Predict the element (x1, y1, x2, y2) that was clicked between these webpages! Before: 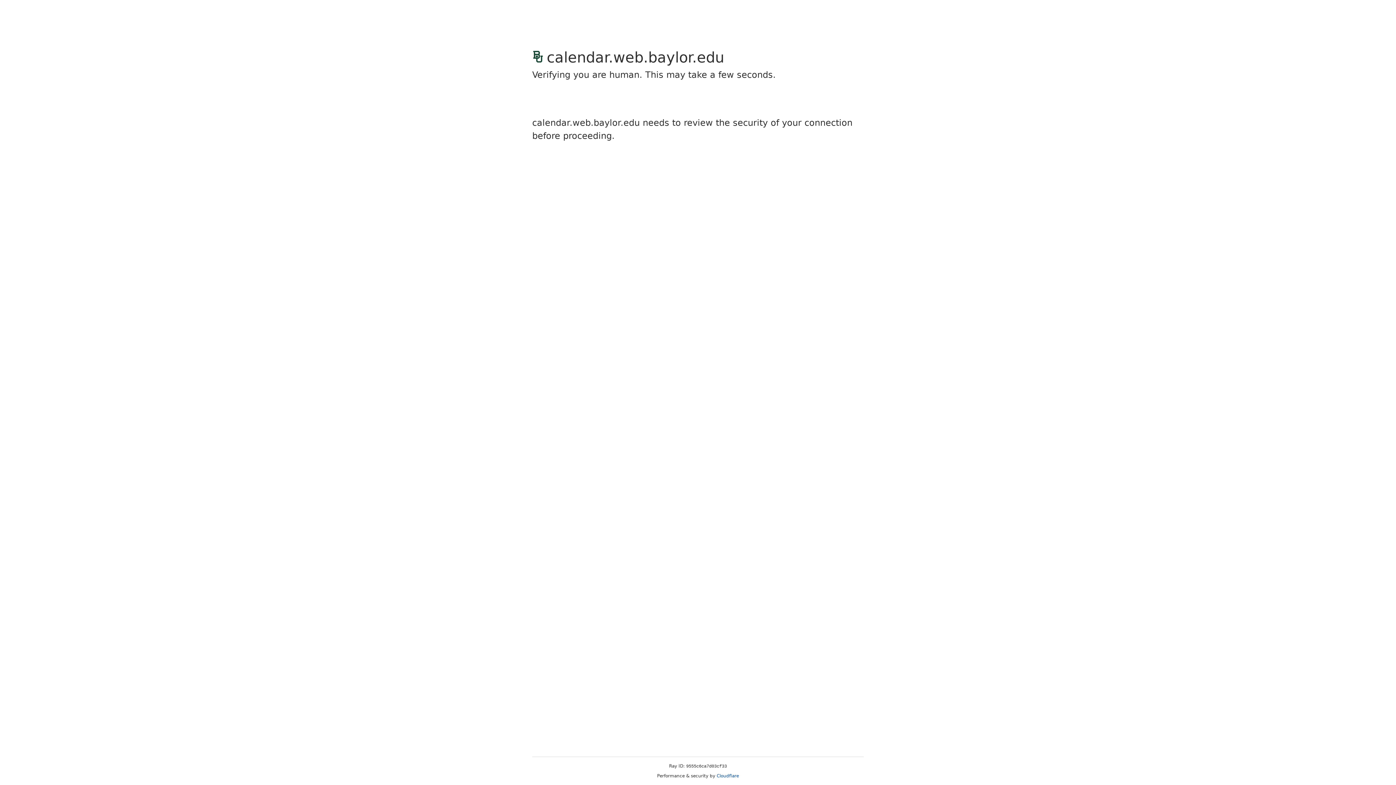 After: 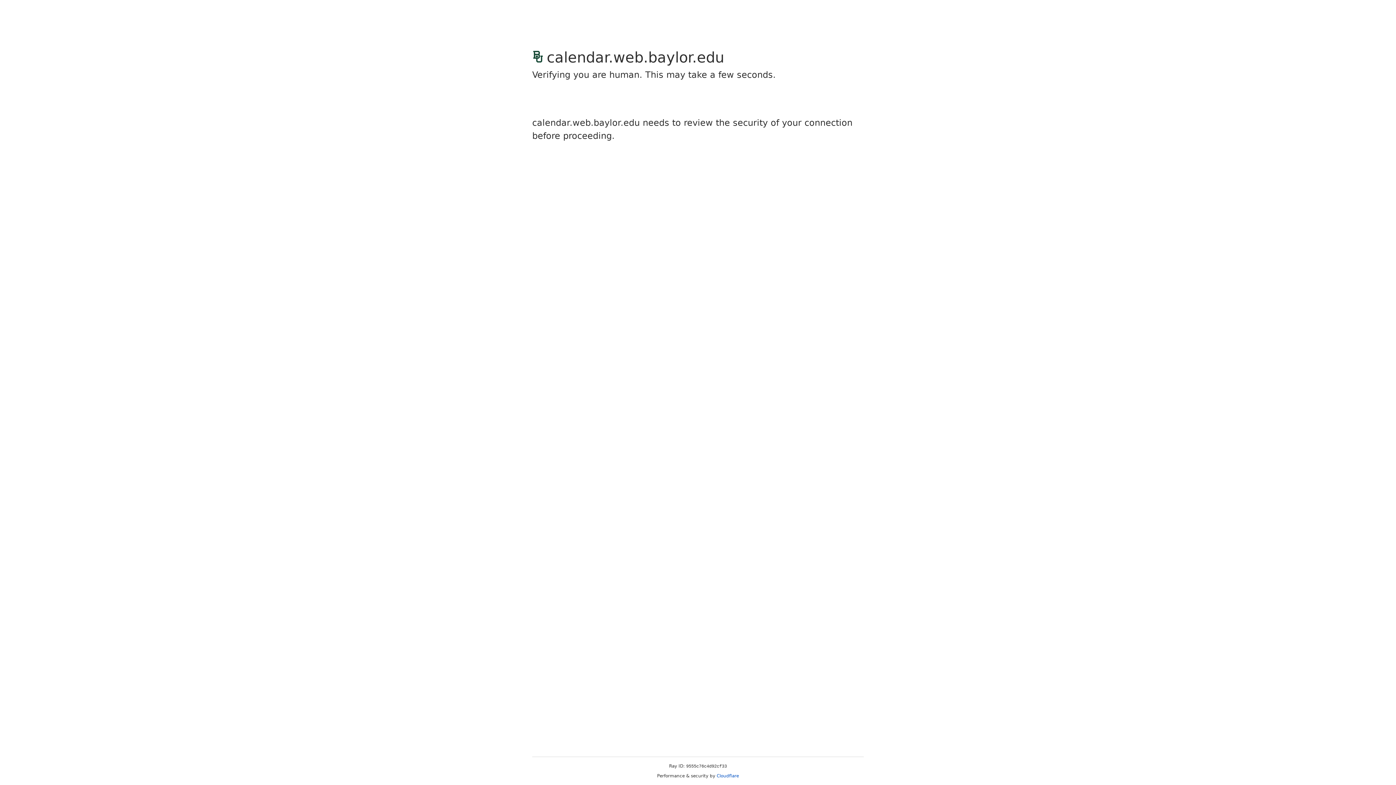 Action: label: Cloudflare bbox: (716, 773, 739, 778)